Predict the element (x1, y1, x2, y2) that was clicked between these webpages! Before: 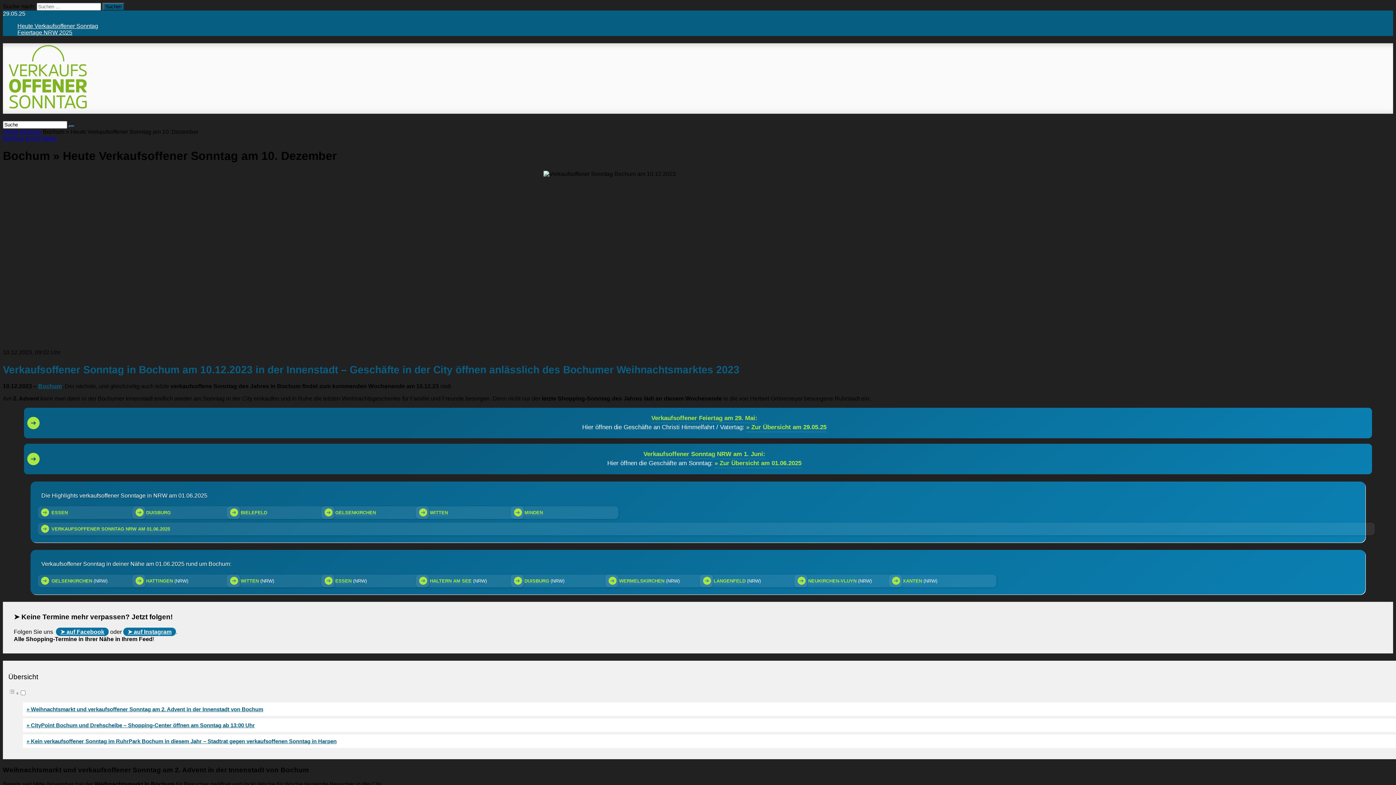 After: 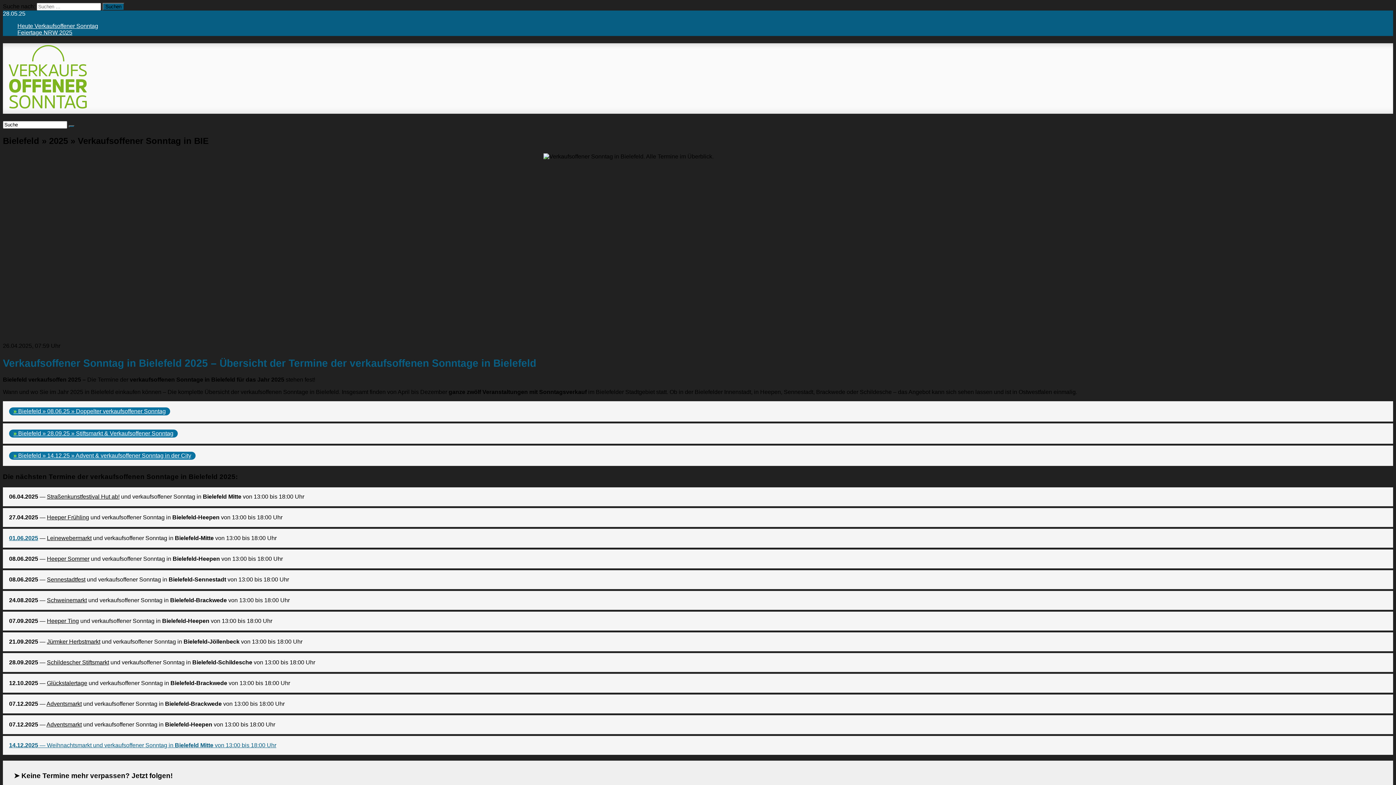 Action: label: BIELEFELD bbox: (226, 506, 334, 519)